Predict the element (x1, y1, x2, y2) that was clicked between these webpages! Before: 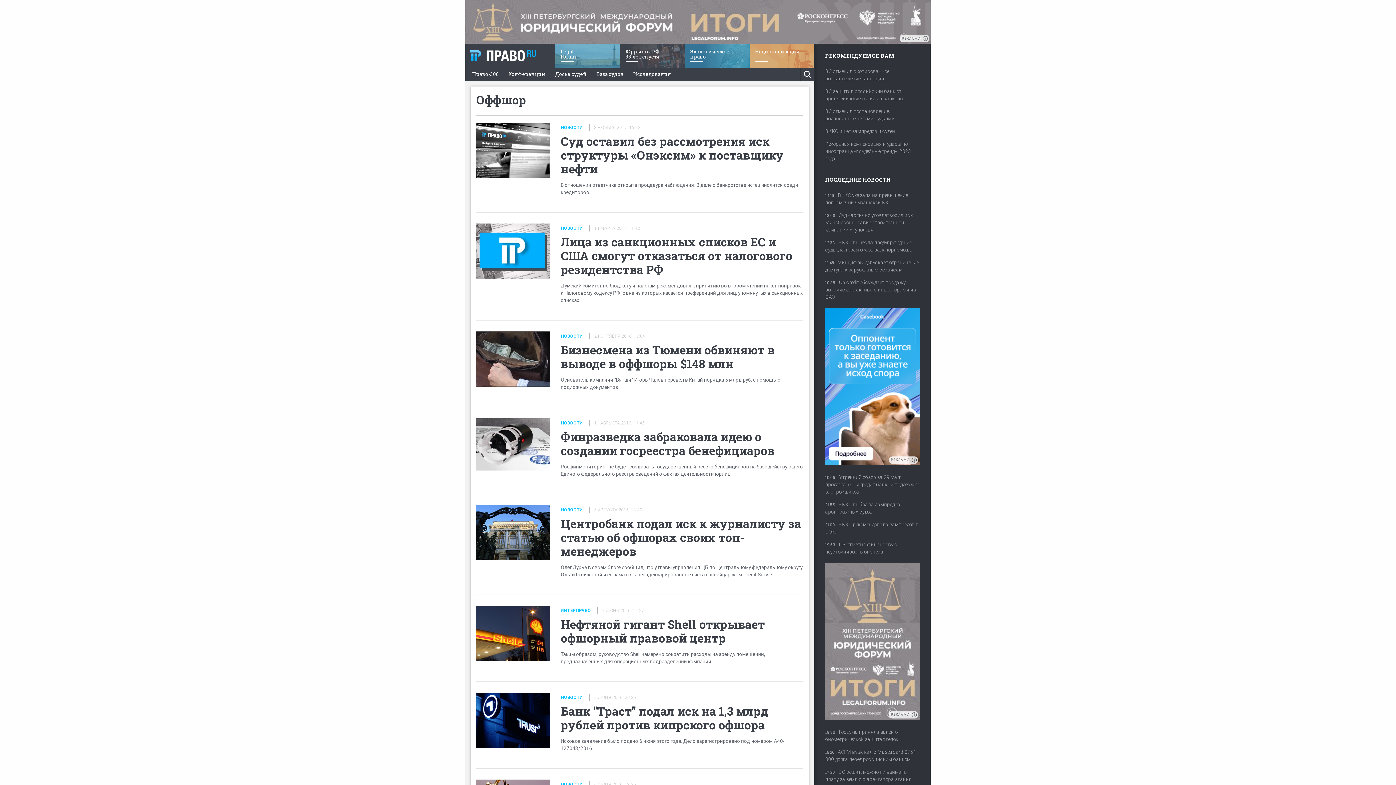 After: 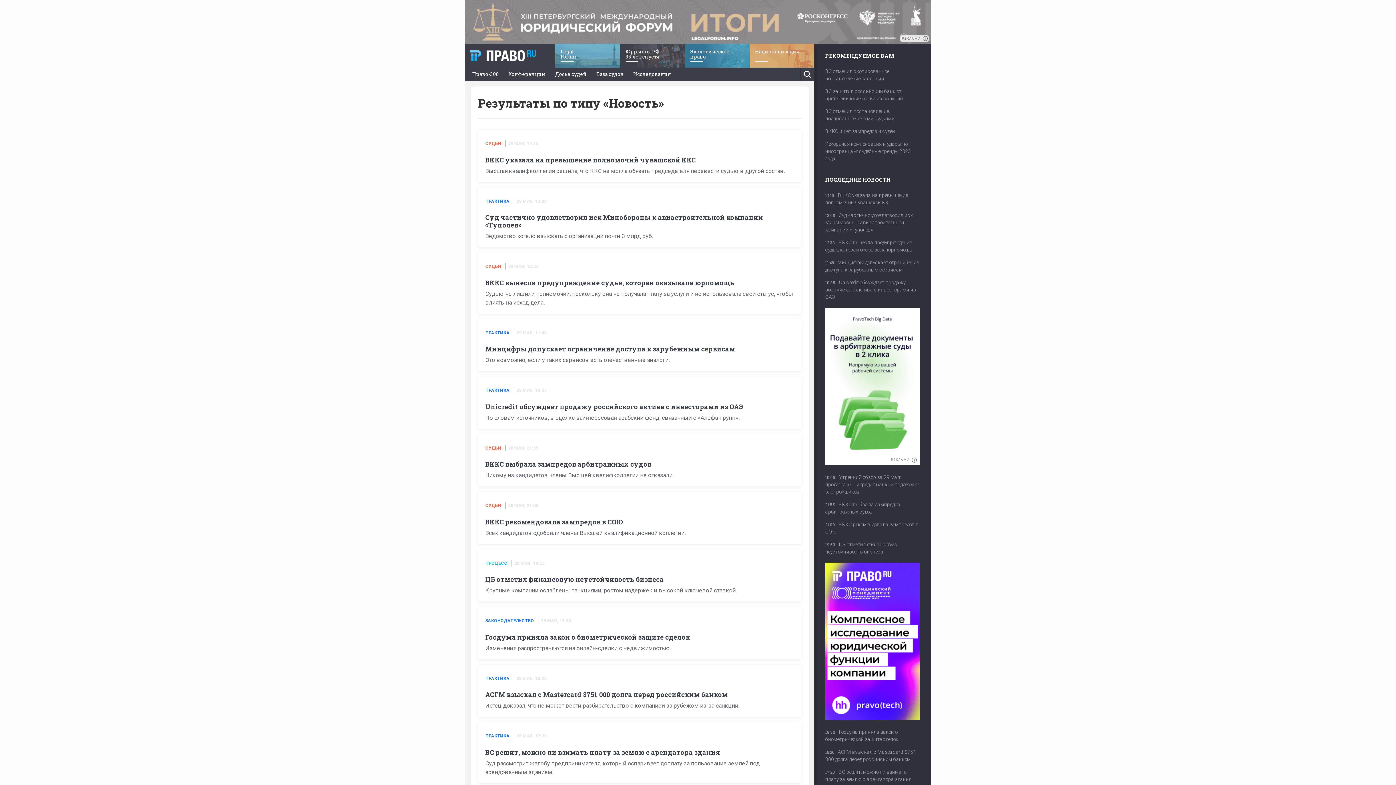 Action: bbox: (560, 694, 587, 701) label: НОВОСТИ